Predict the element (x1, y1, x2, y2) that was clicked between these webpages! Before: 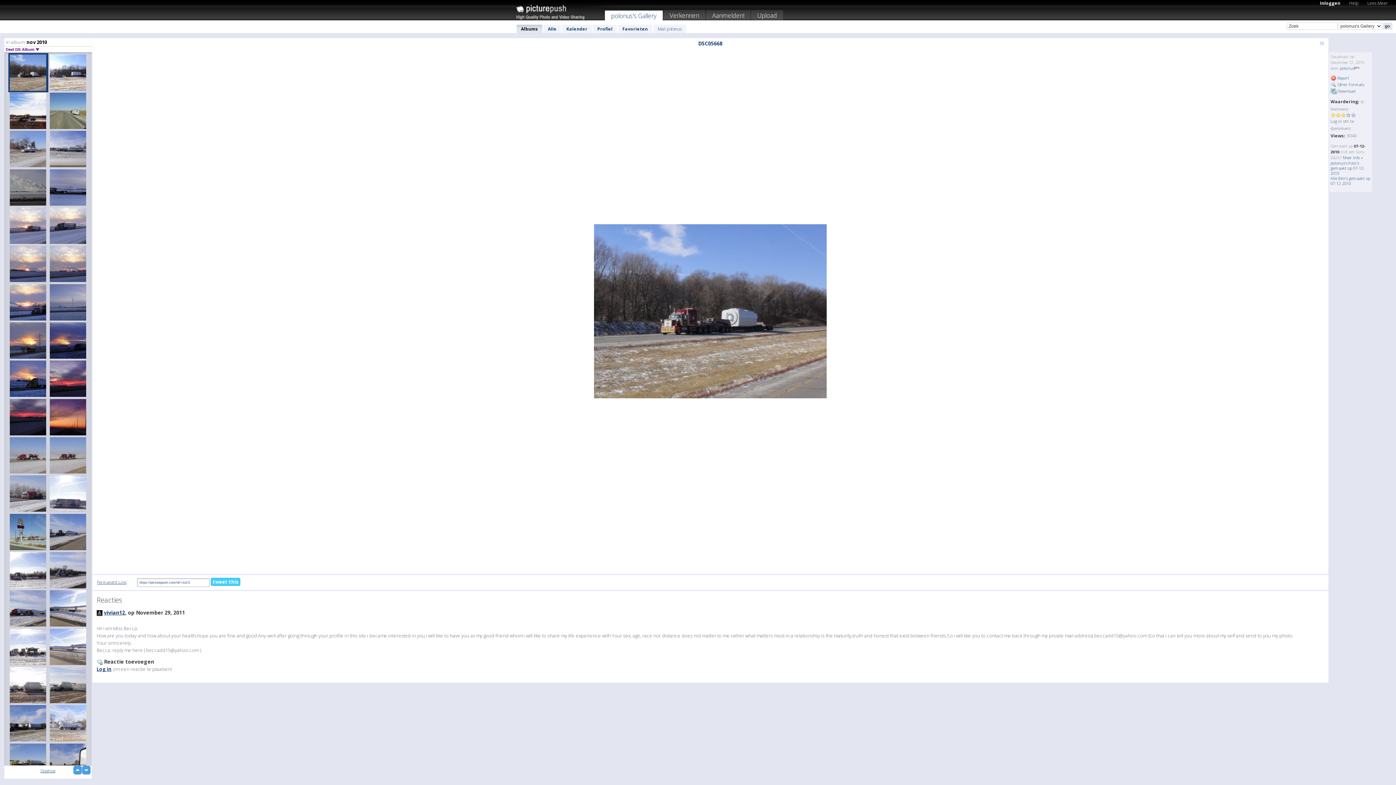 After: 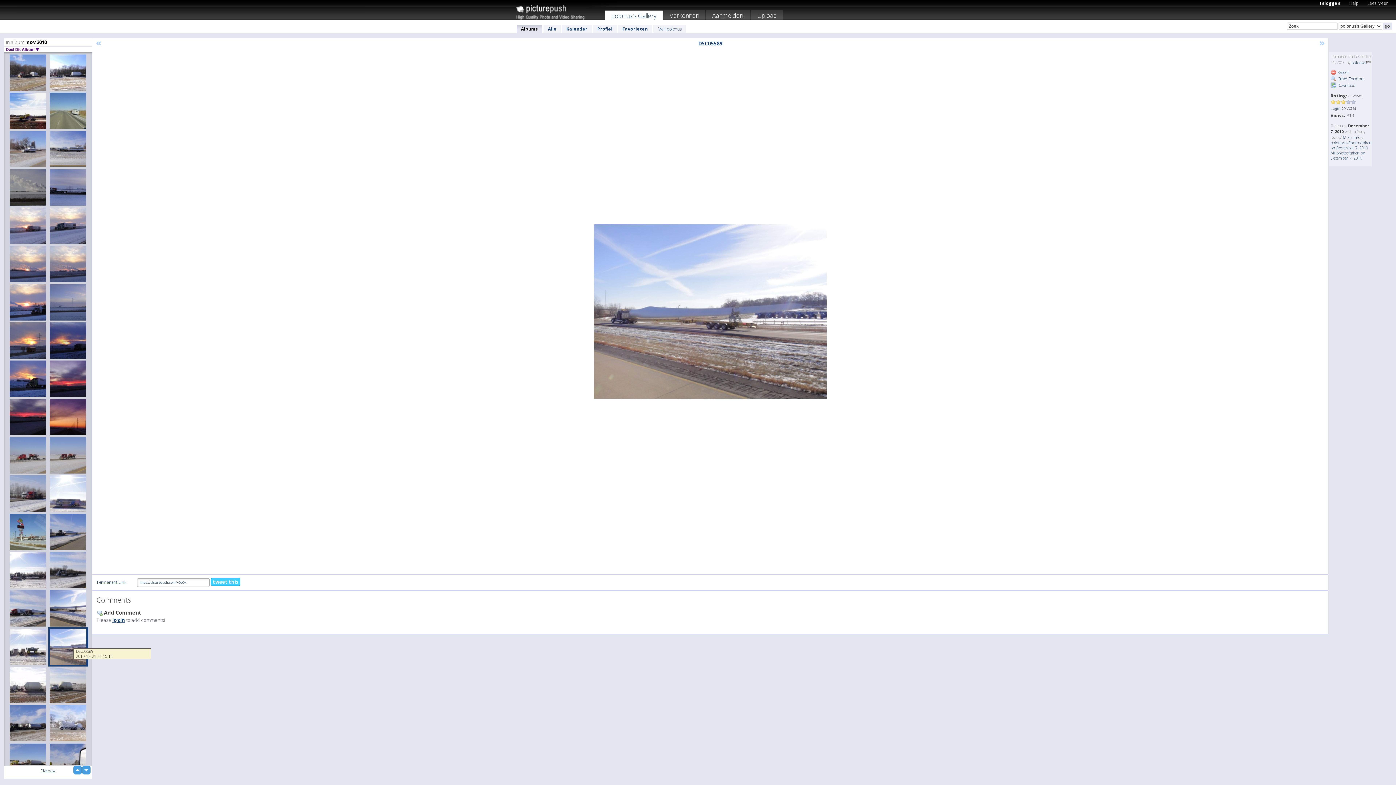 Action: bbox: (48, 627, 88, 666)